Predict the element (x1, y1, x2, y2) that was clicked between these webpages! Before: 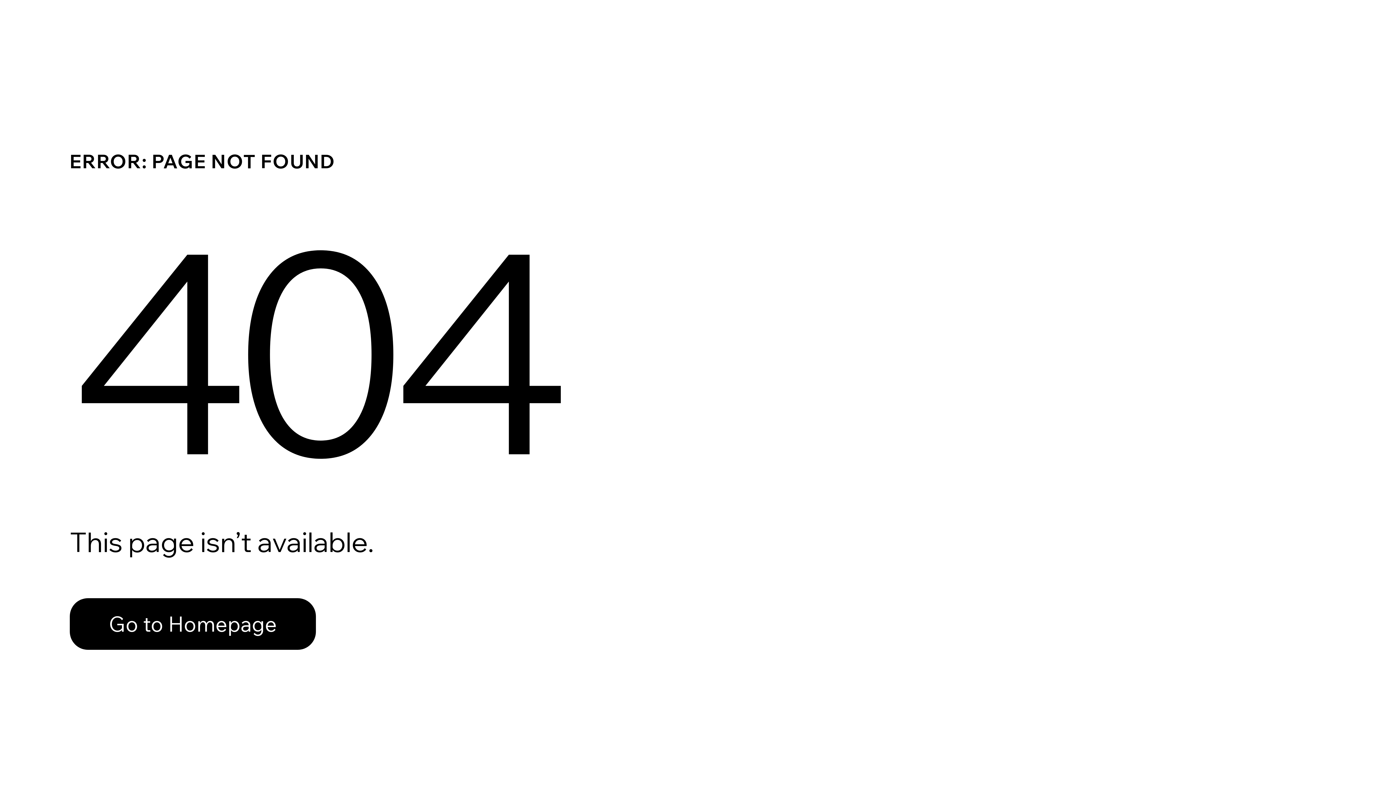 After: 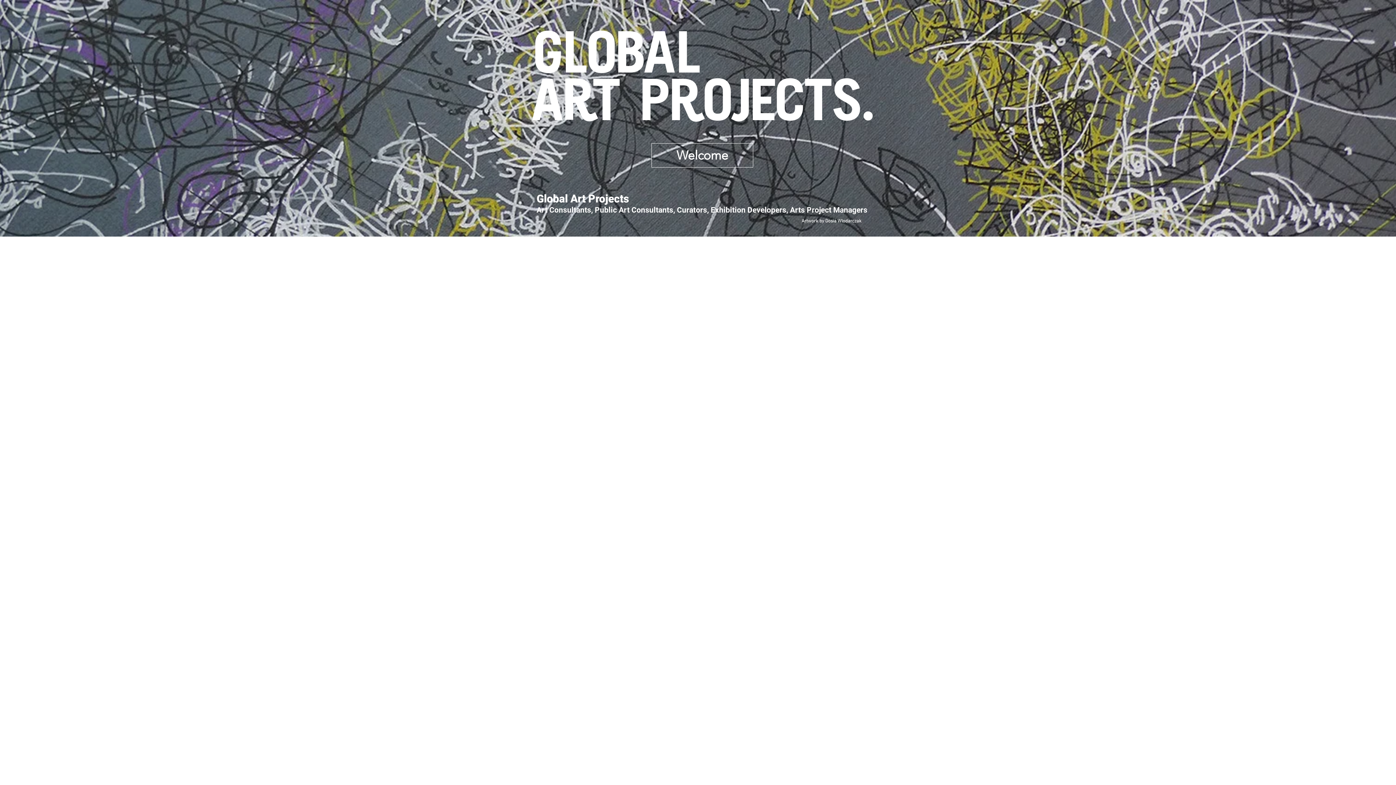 Action: label: Go to Homepage bbox: (69, 582, 768, 659)